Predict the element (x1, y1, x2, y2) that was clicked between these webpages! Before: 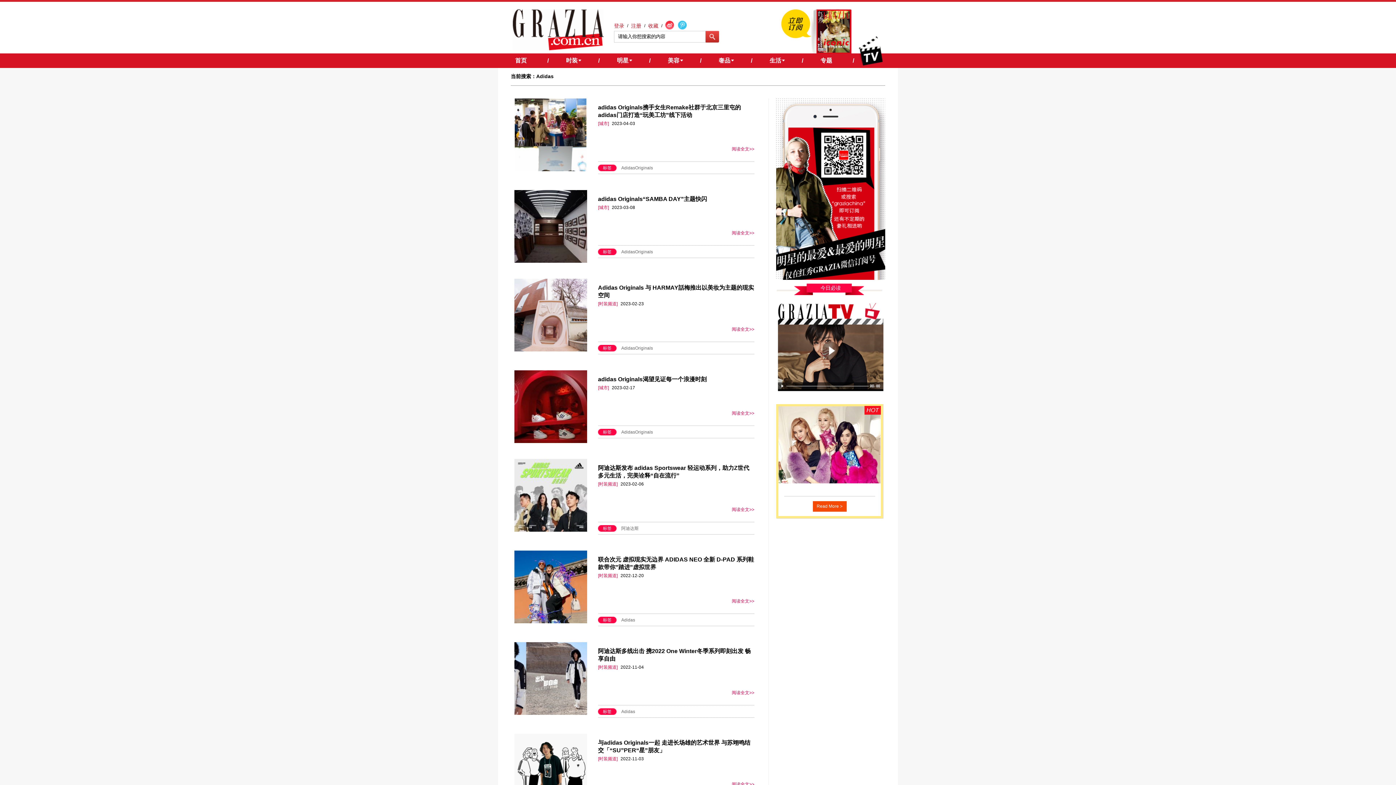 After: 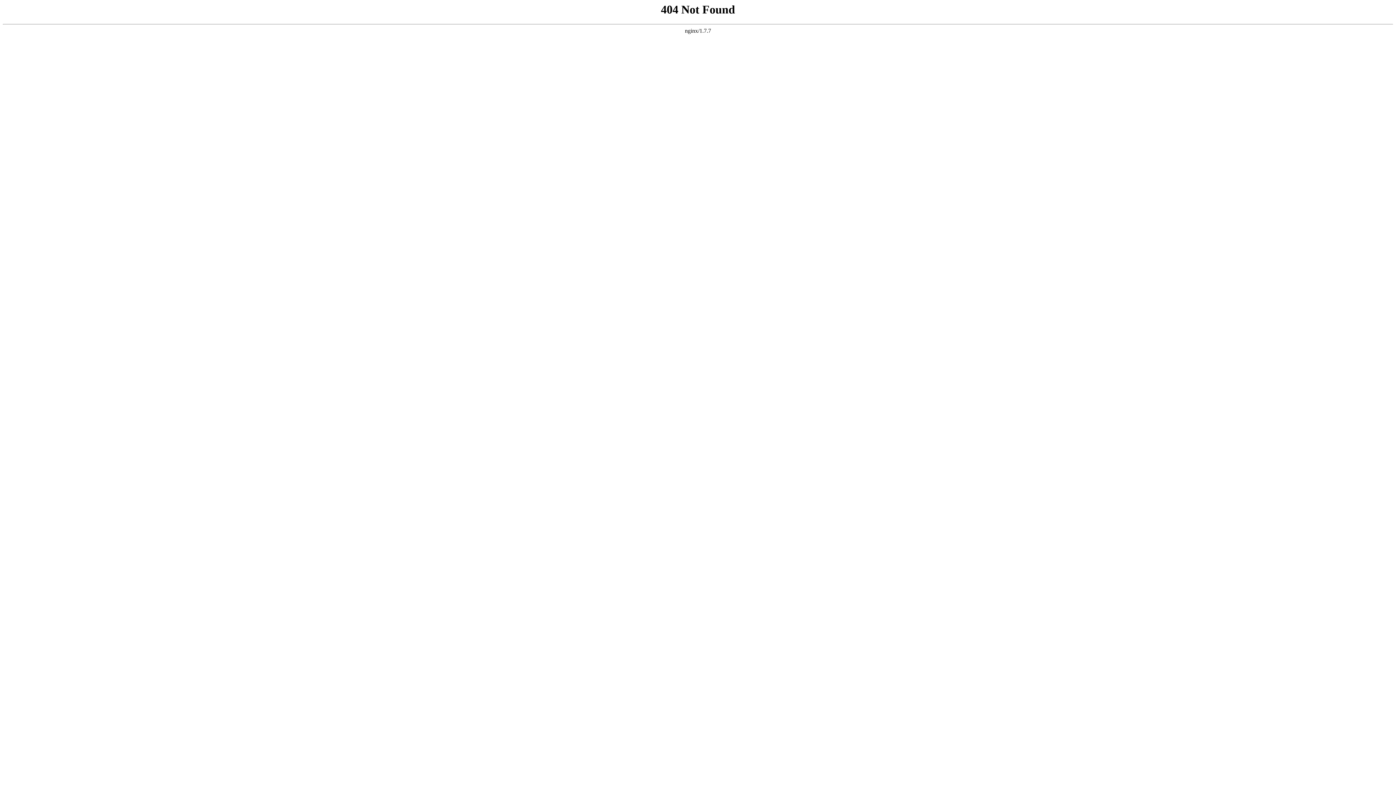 Action: bbox: (778, 479, 880, 484)